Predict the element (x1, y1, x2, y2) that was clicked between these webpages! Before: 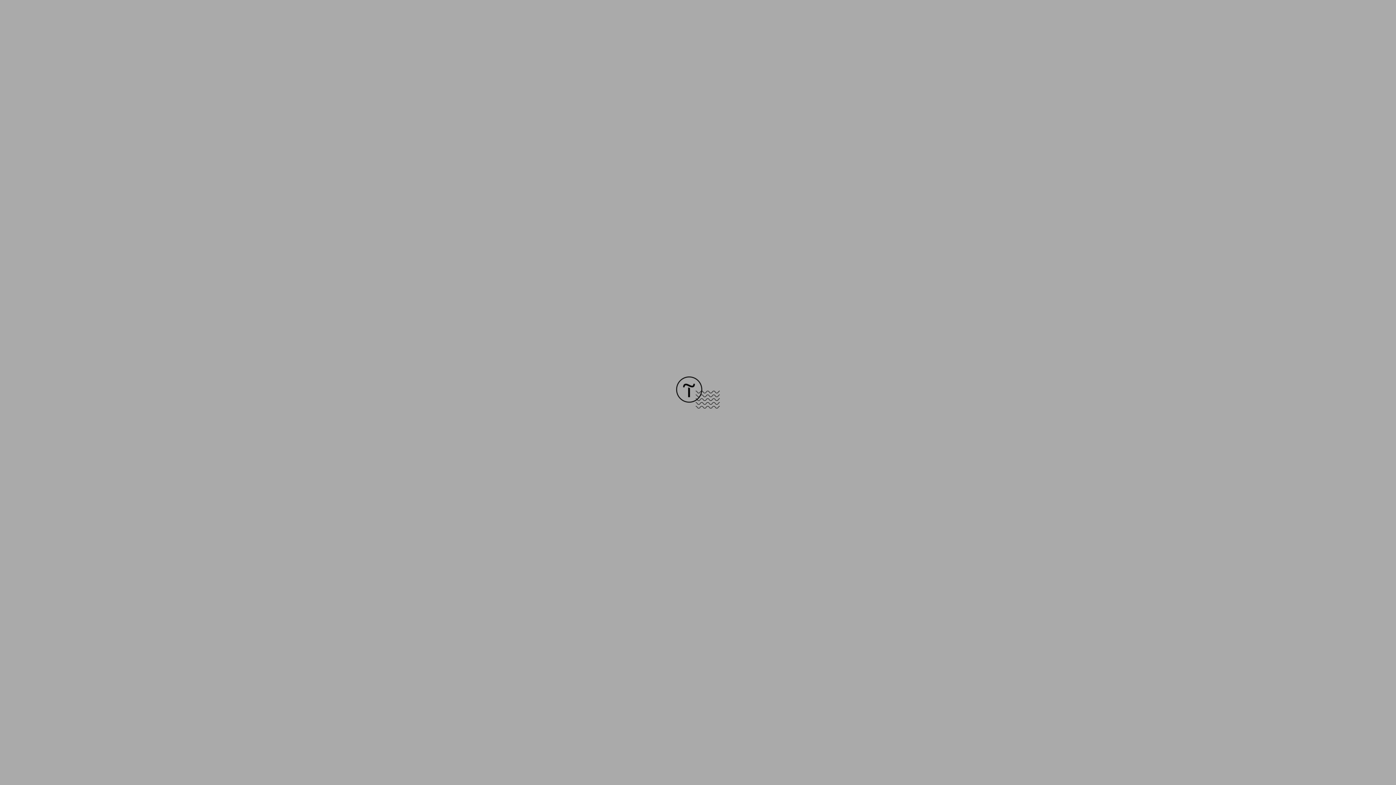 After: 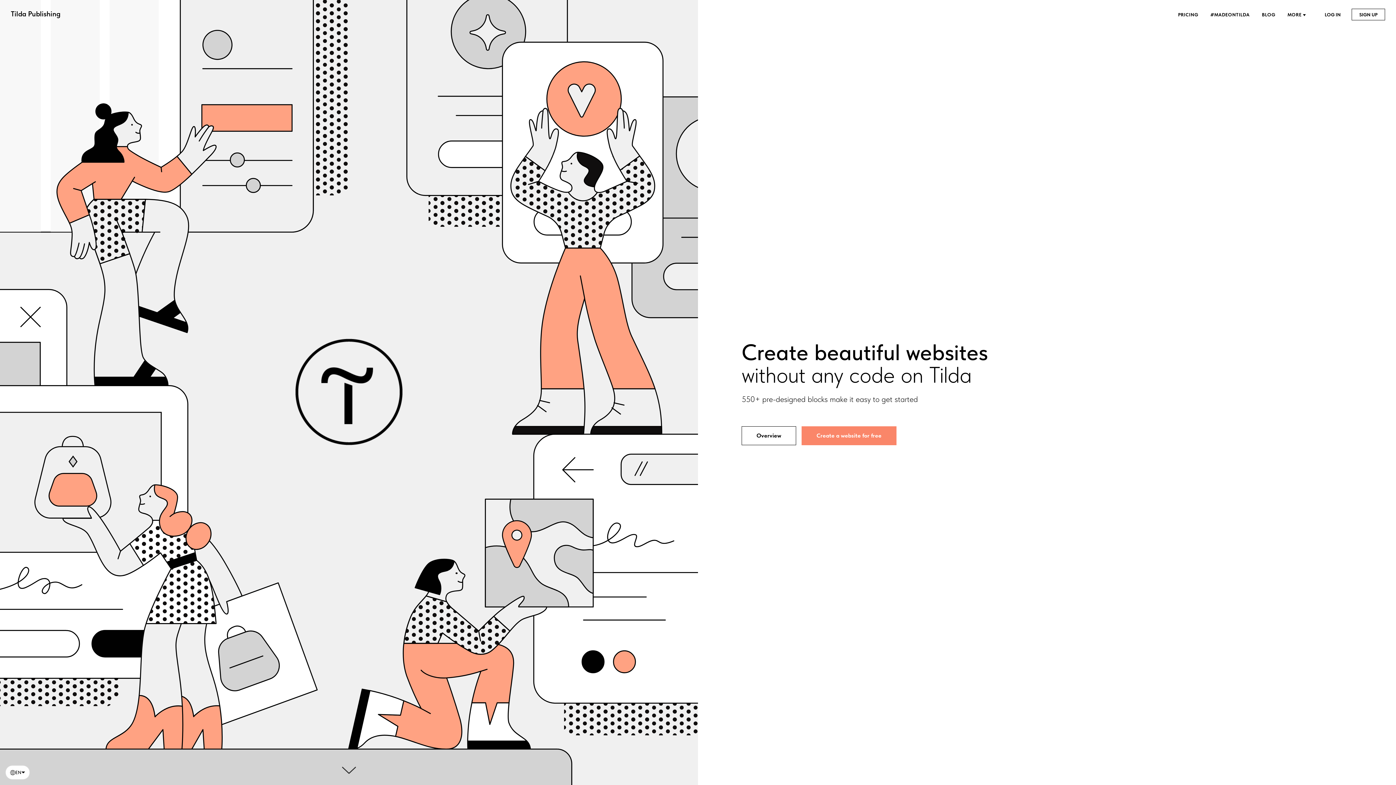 Action: bbox: (676, 403, 720, 409)